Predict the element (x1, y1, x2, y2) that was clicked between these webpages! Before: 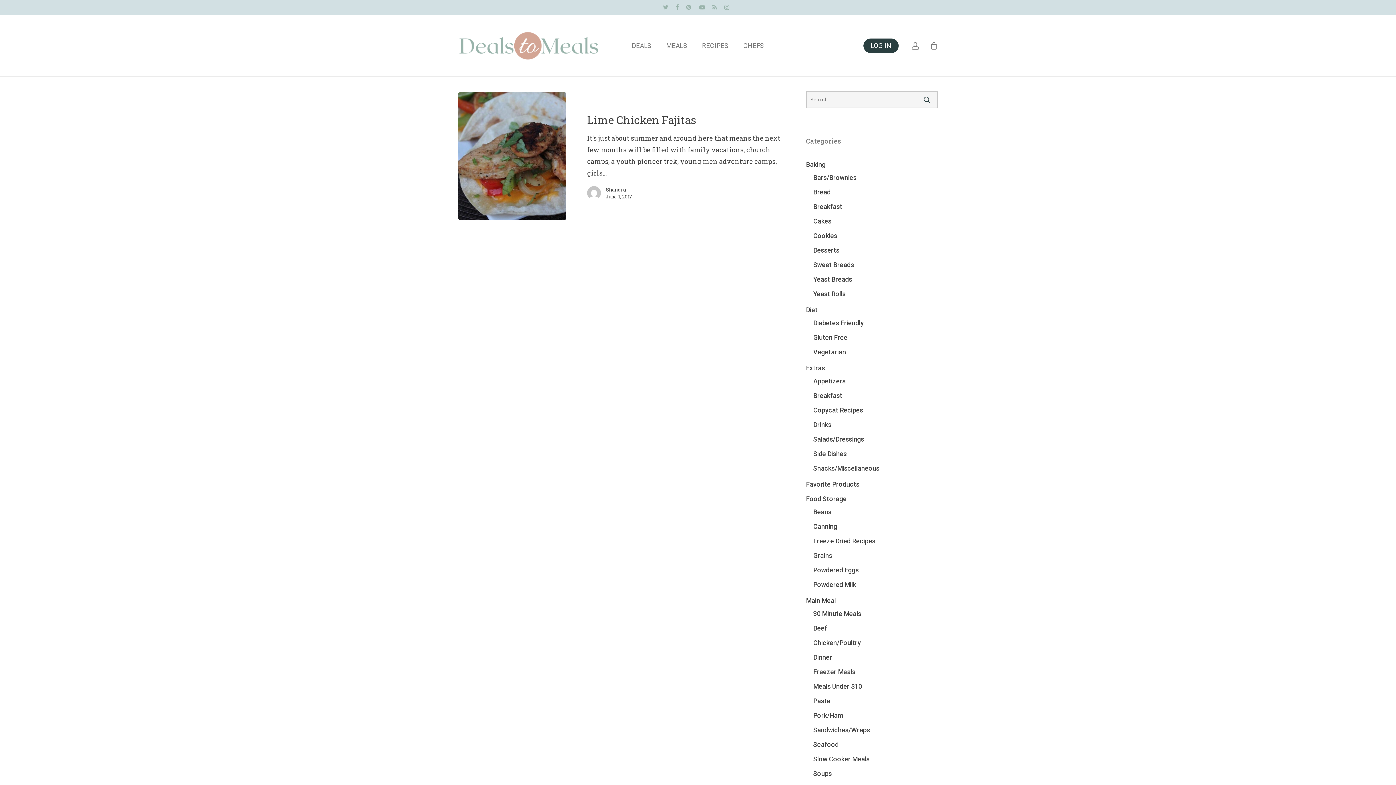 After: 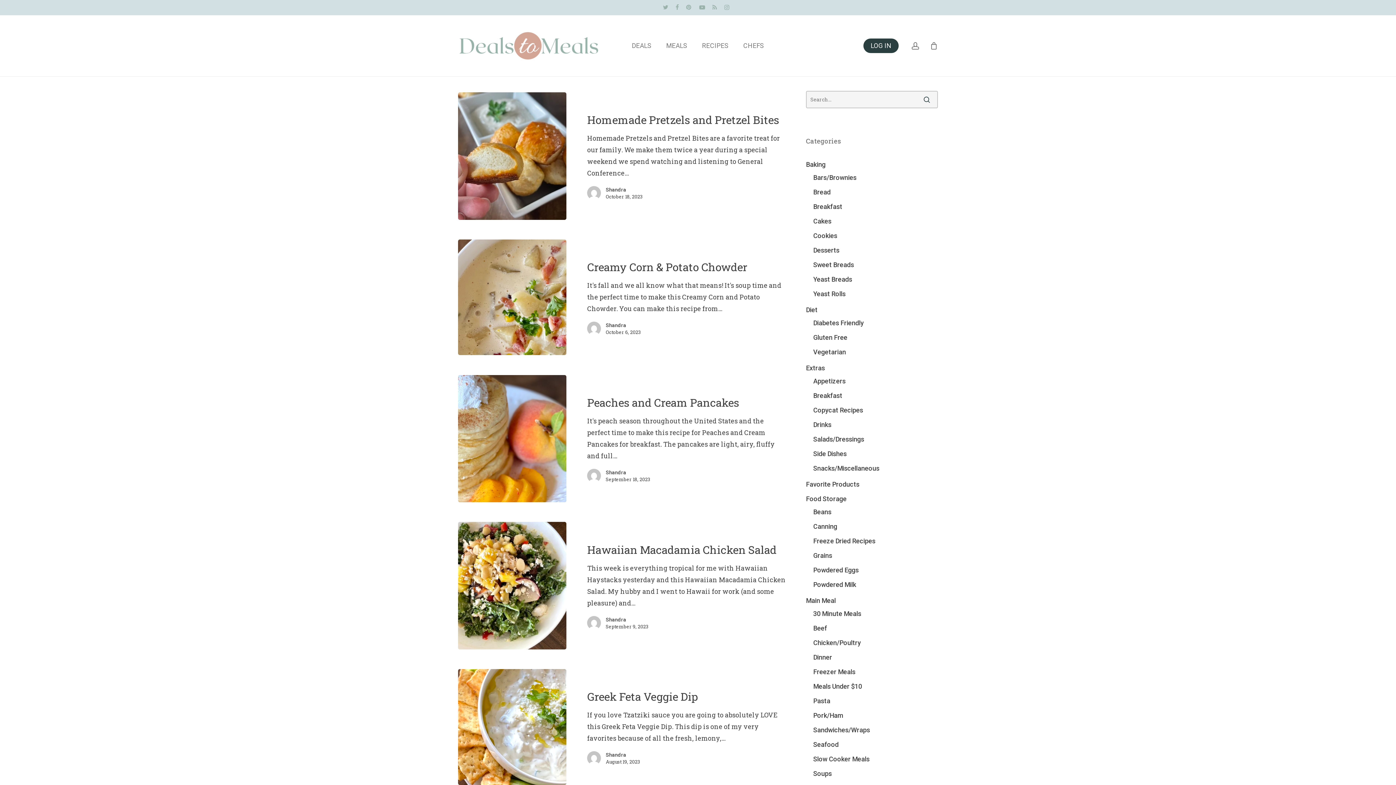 Action: bbox: (813, 346, 938, 358) label: Vegetarian